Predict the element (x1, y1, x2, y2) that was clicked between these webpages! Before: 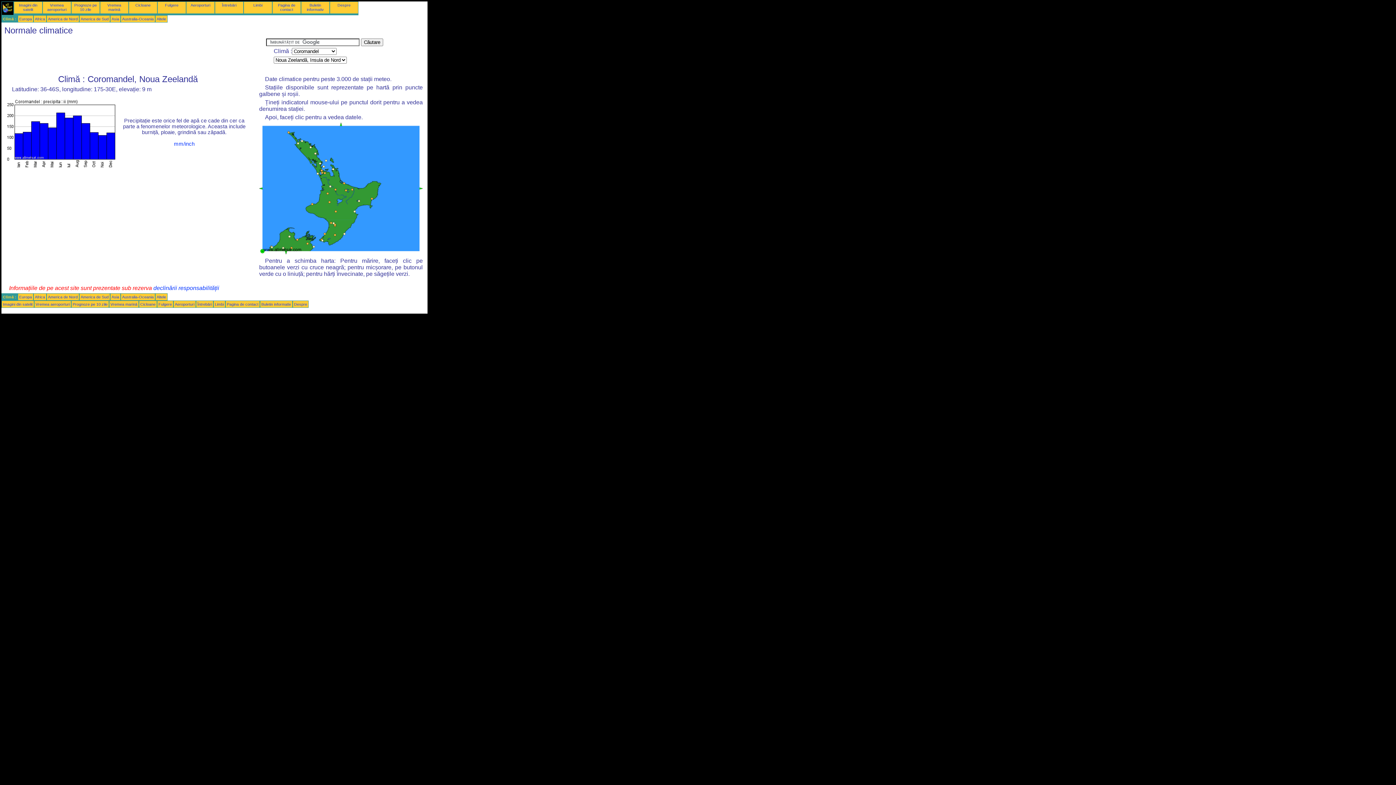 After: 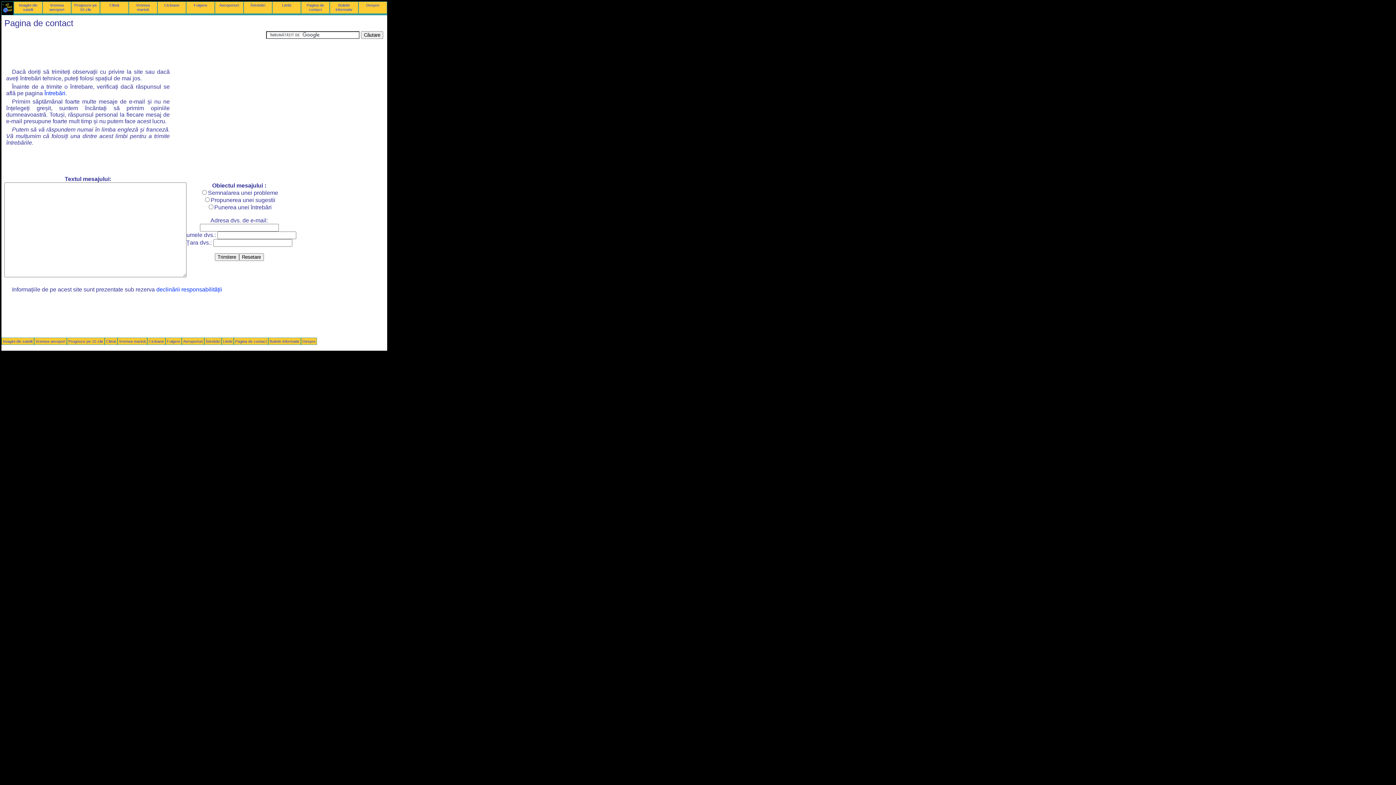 Action: bbox: (226, 302, 258, 306) label: Pagina de contact